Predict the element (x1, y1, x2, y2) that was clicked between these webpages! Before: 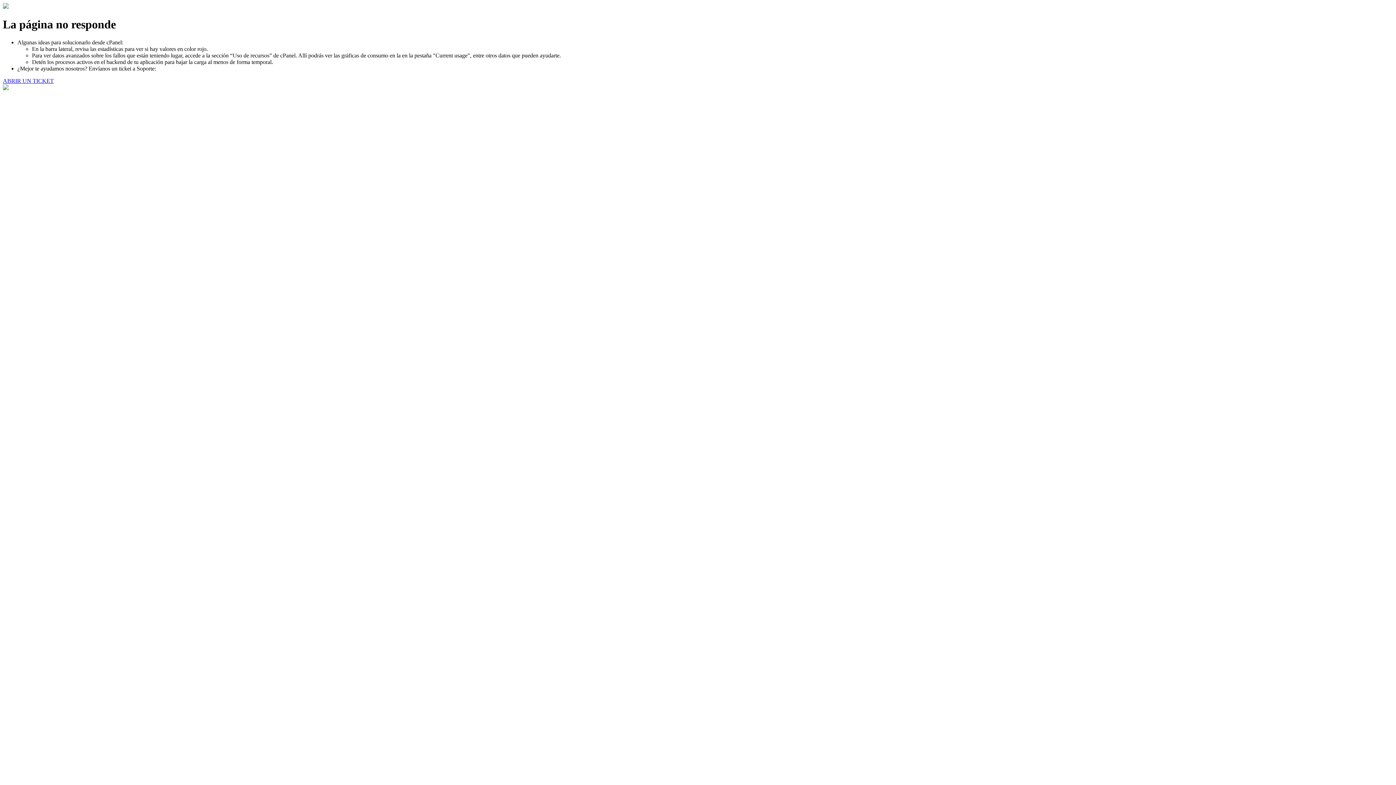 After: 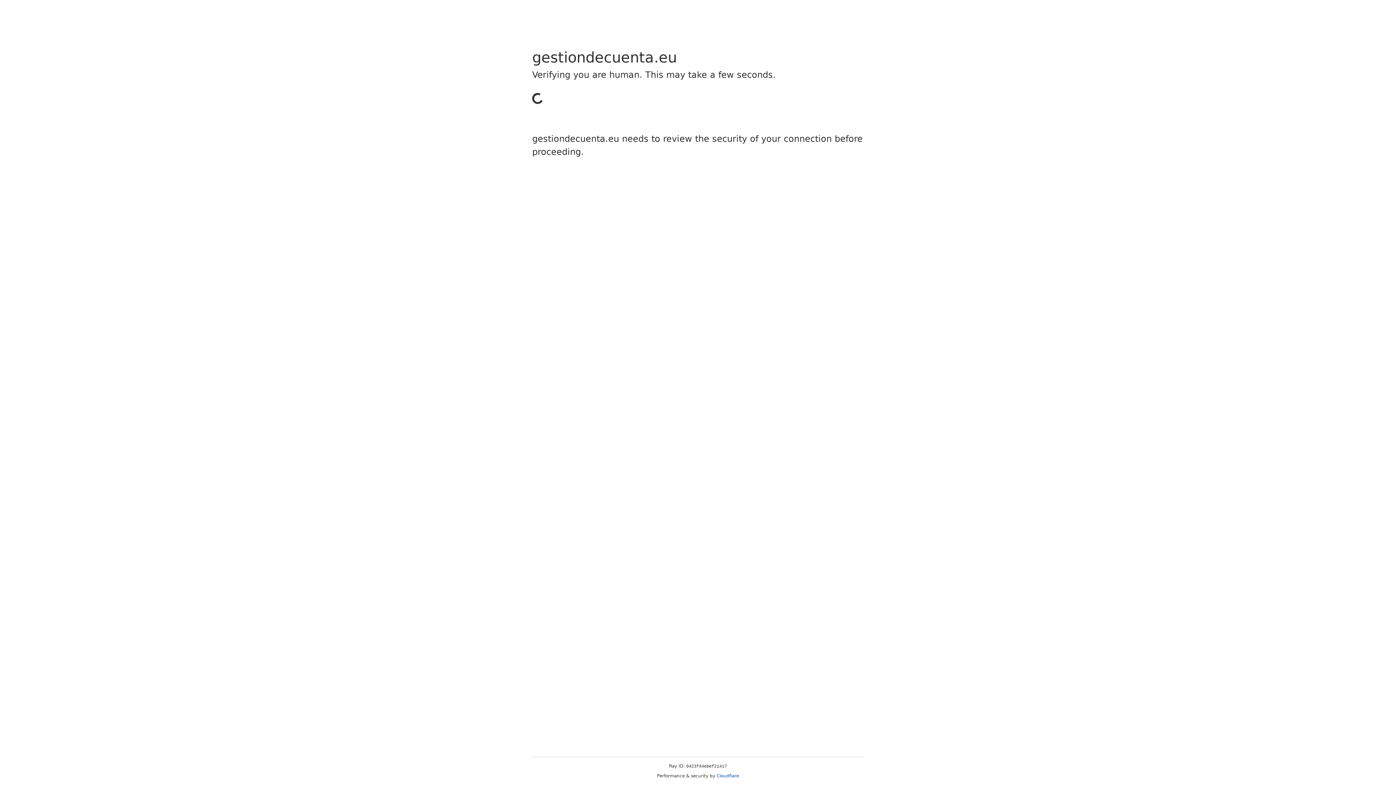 Action: bbox: (2, 77, 53, 83) label: ABRIR UN TICKET